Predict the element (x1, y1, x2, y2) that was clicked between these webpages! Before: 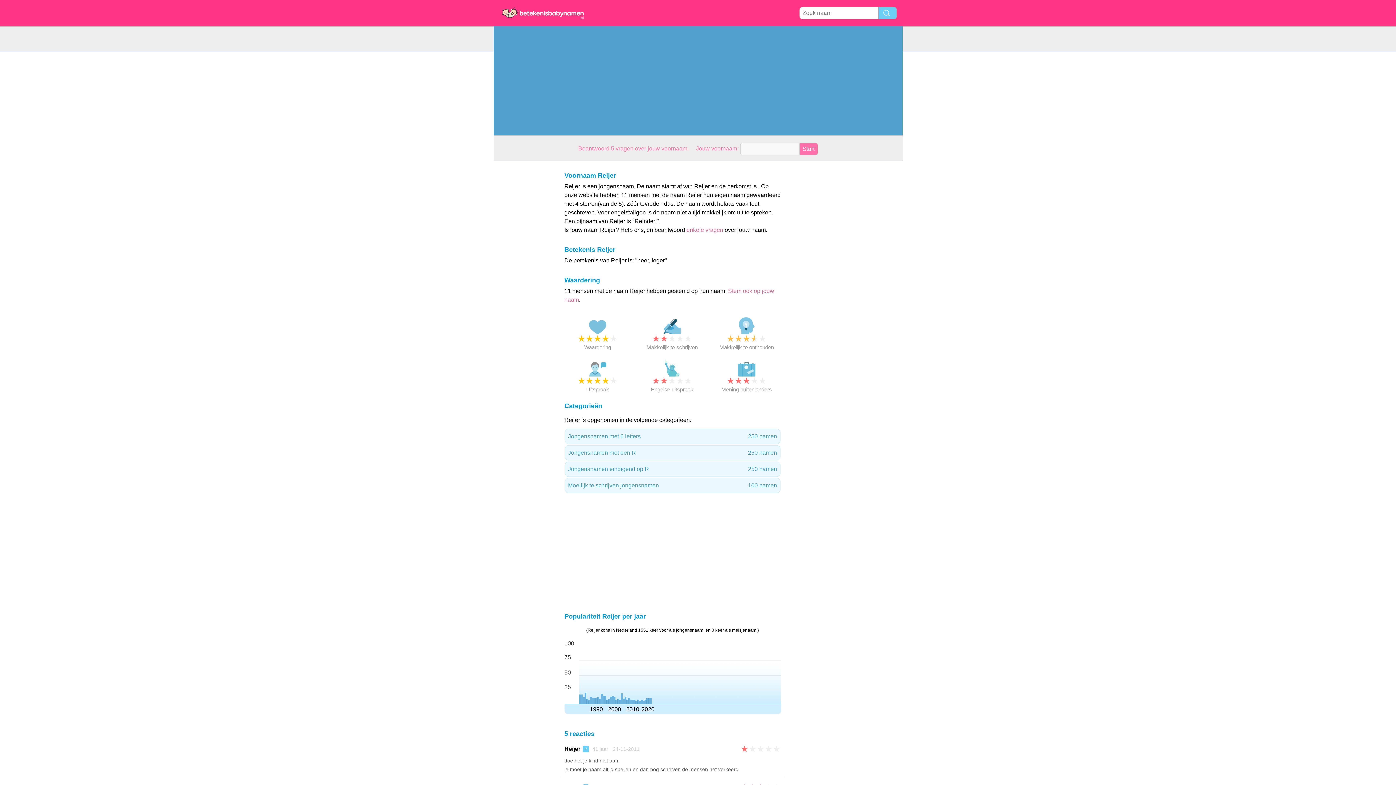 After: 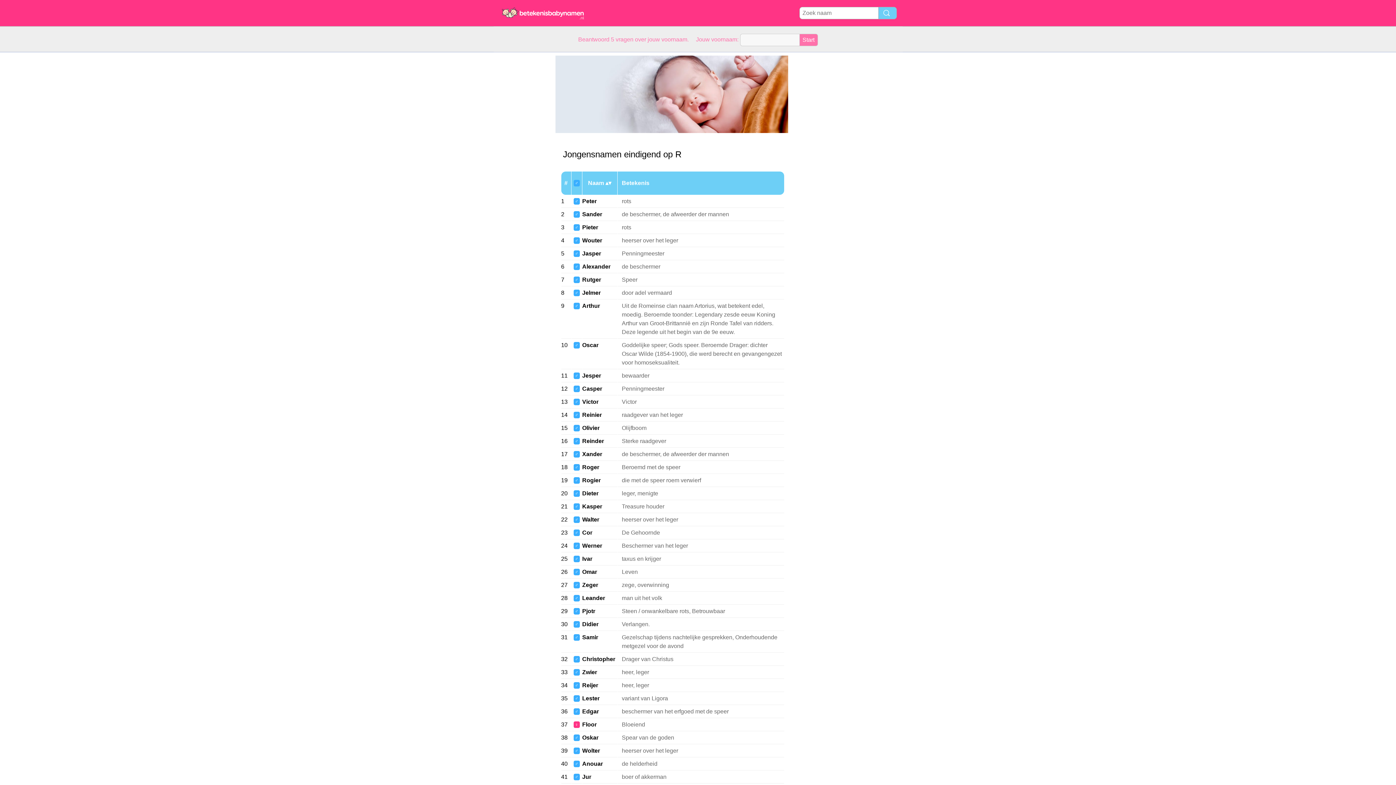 Action: bbox: (564, 461, 780, 477) label: Jongensnamen eindigend op R
250 namen